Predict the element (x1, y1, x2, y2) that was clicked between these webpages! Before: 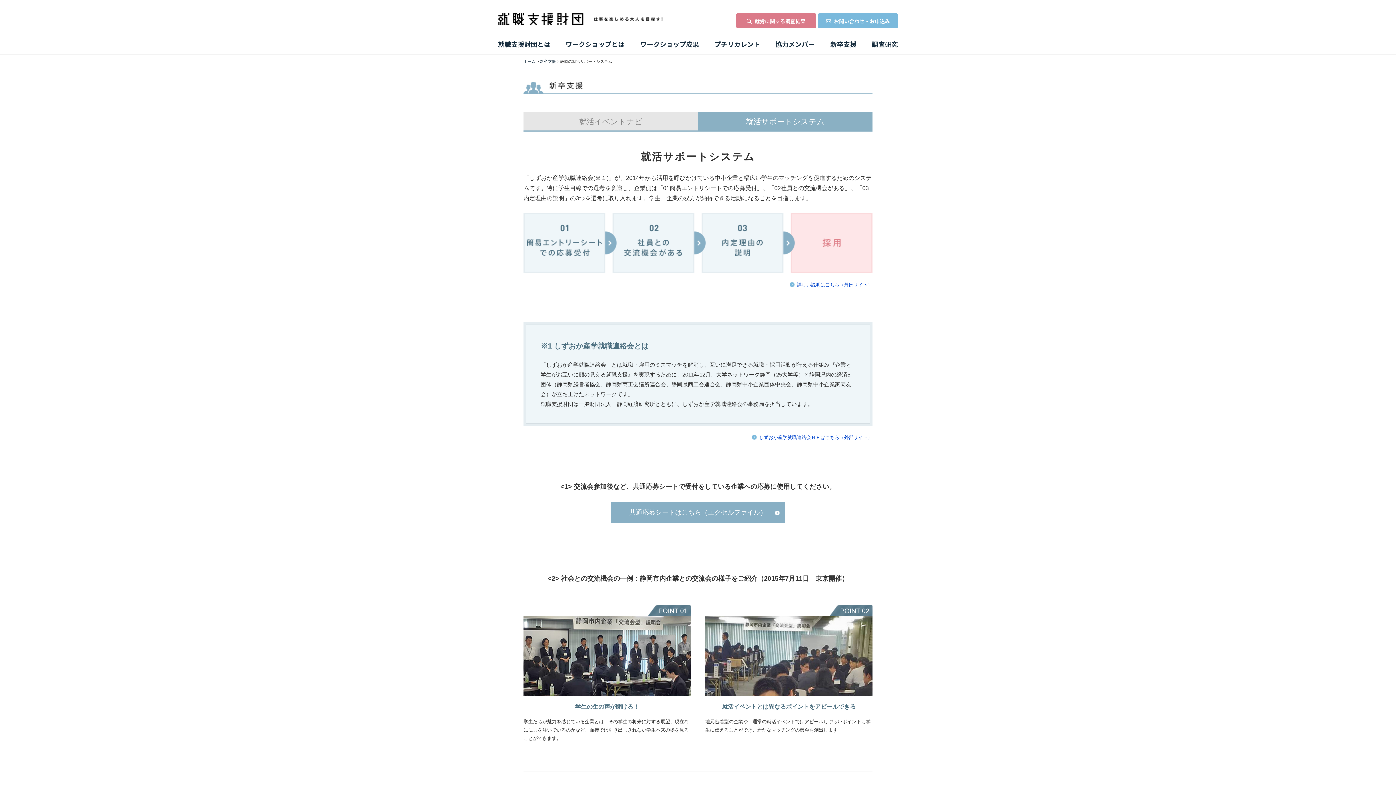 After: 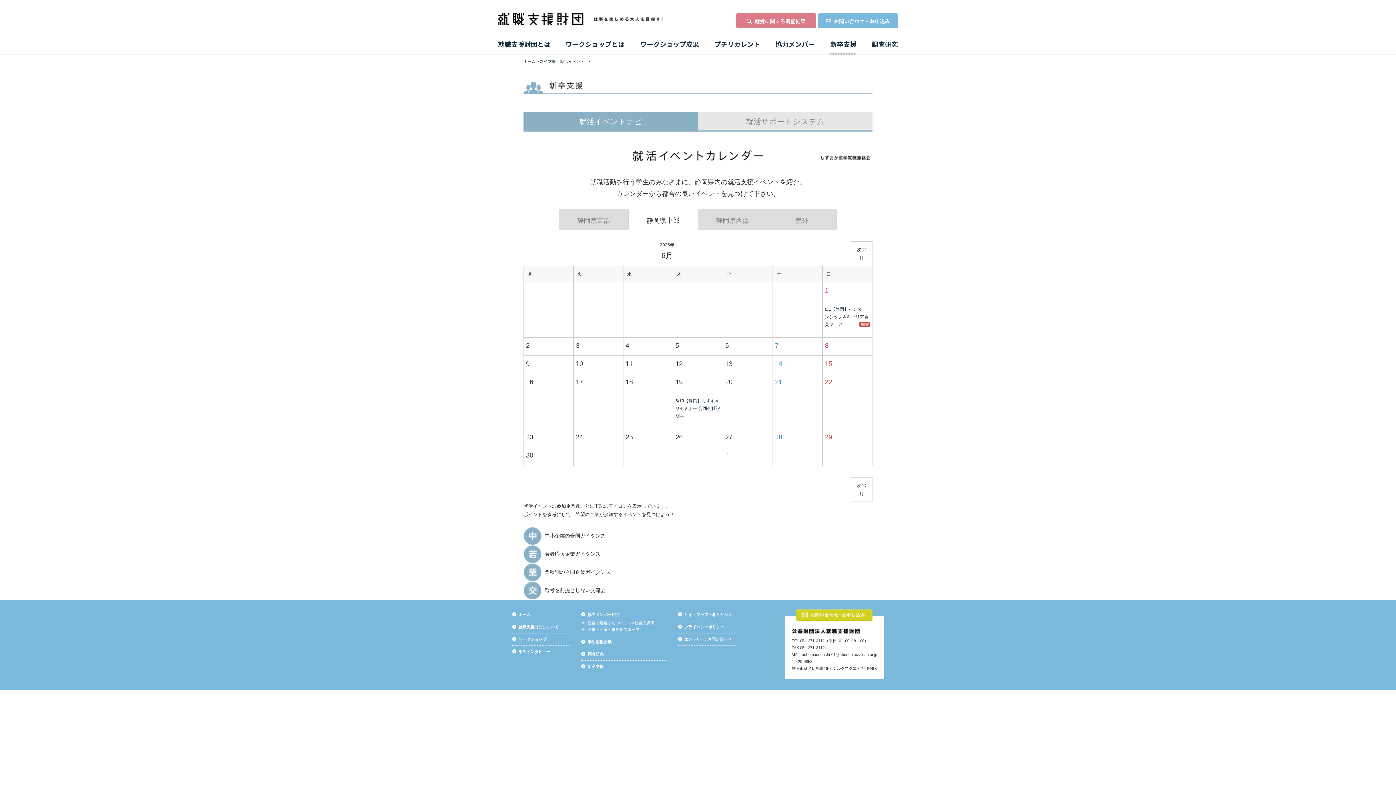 Action: bbox: (830, 33, 856, 54)